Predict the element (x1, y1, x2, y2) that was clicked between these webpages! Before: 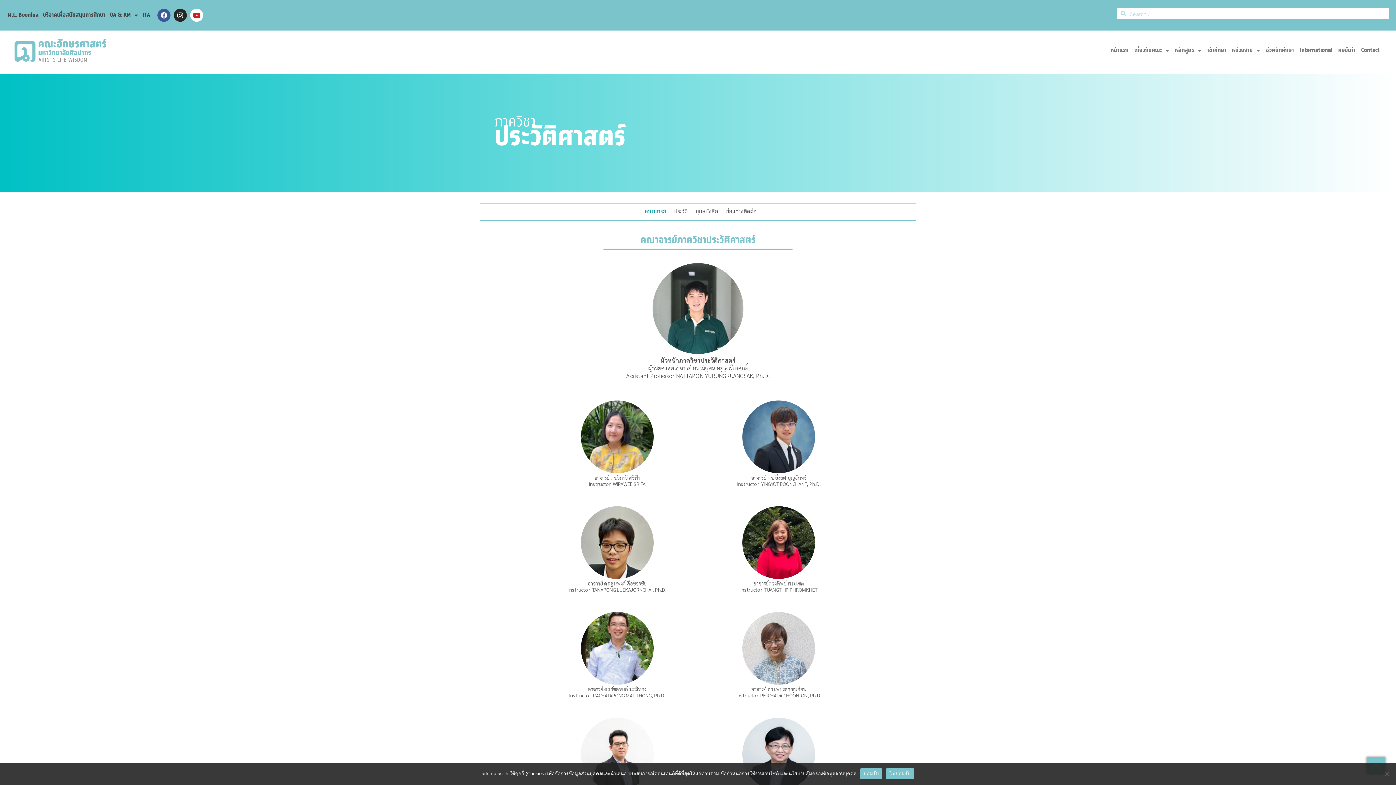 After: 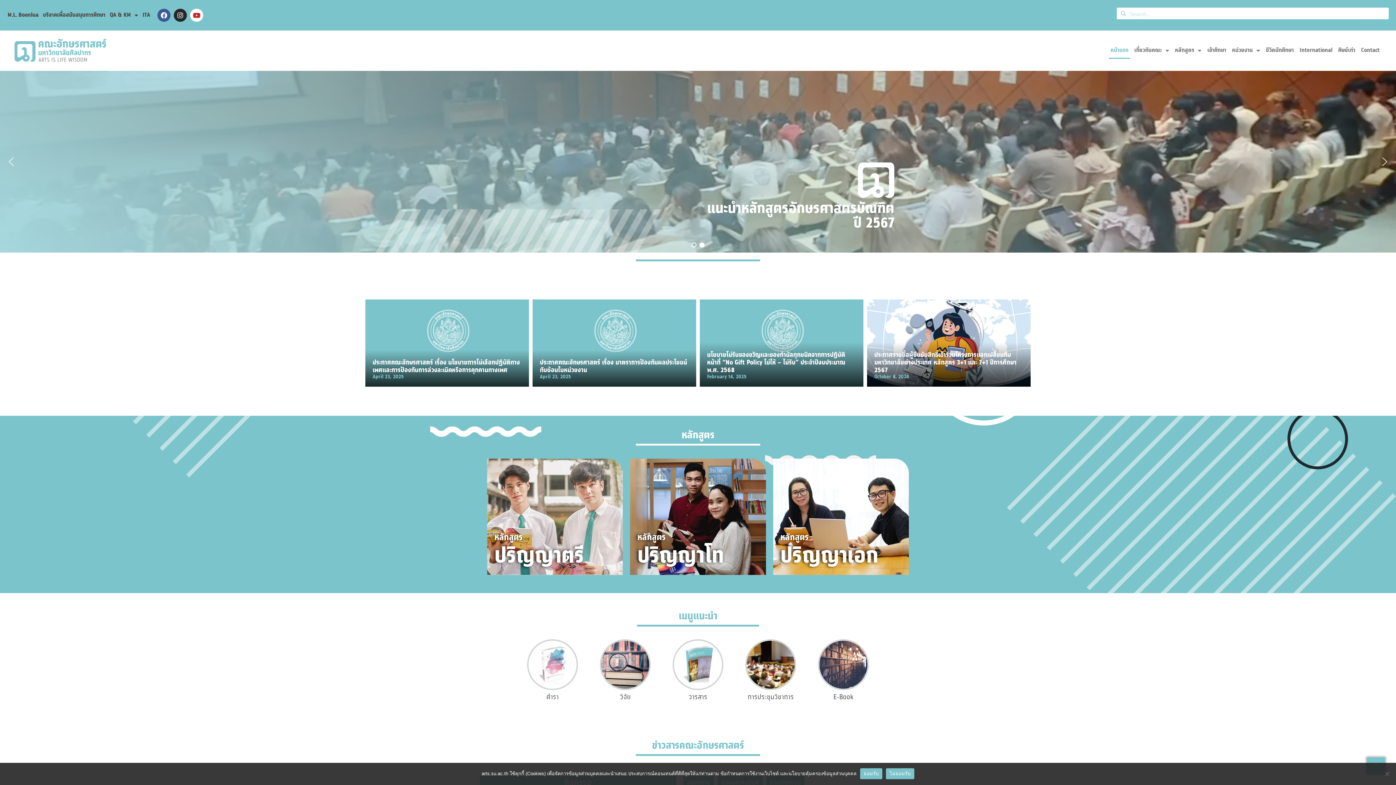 Action: bbox: (14, 37, 123, 63)